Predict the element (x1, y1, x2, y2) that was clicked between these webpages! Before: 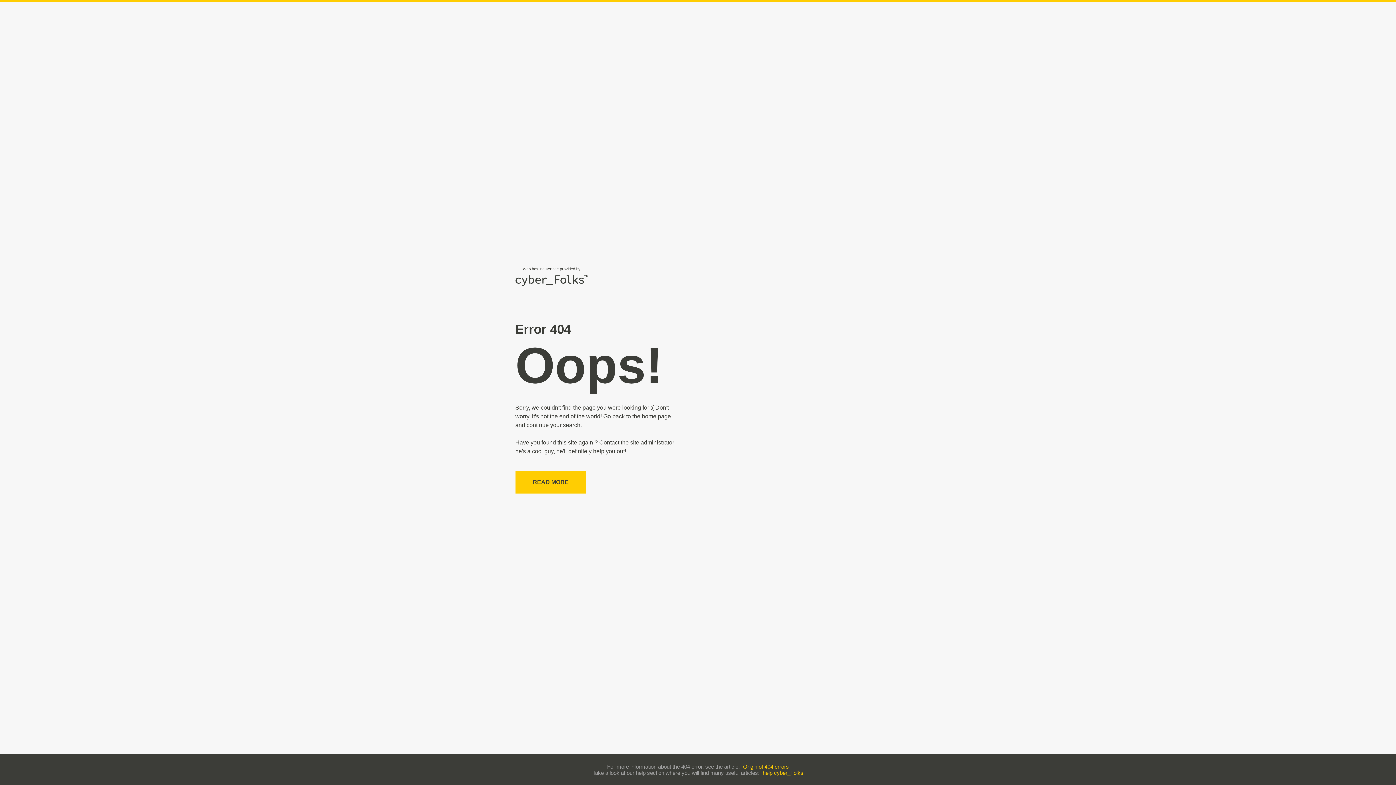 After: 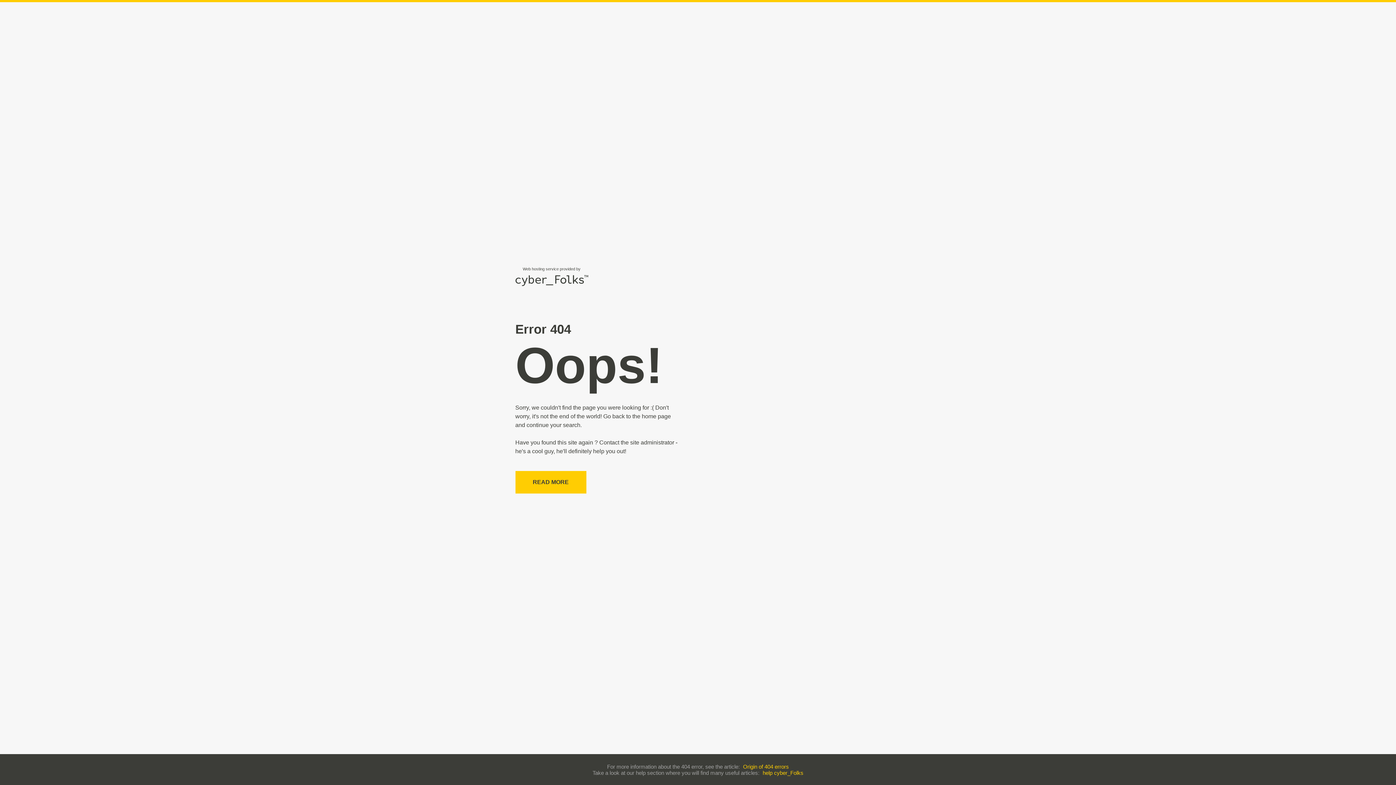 Action: label: Origin of 404 errors bbox: (743, 763, 789, 770)